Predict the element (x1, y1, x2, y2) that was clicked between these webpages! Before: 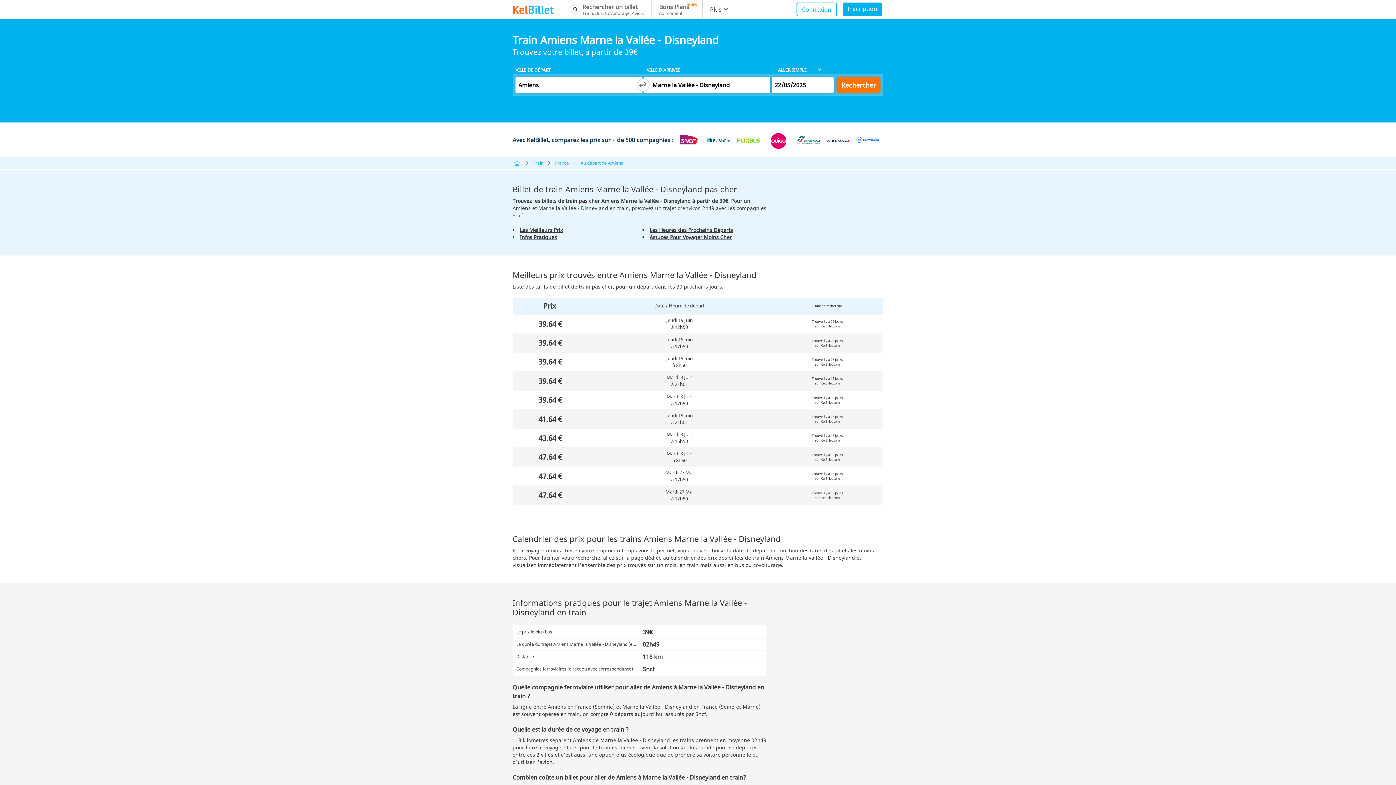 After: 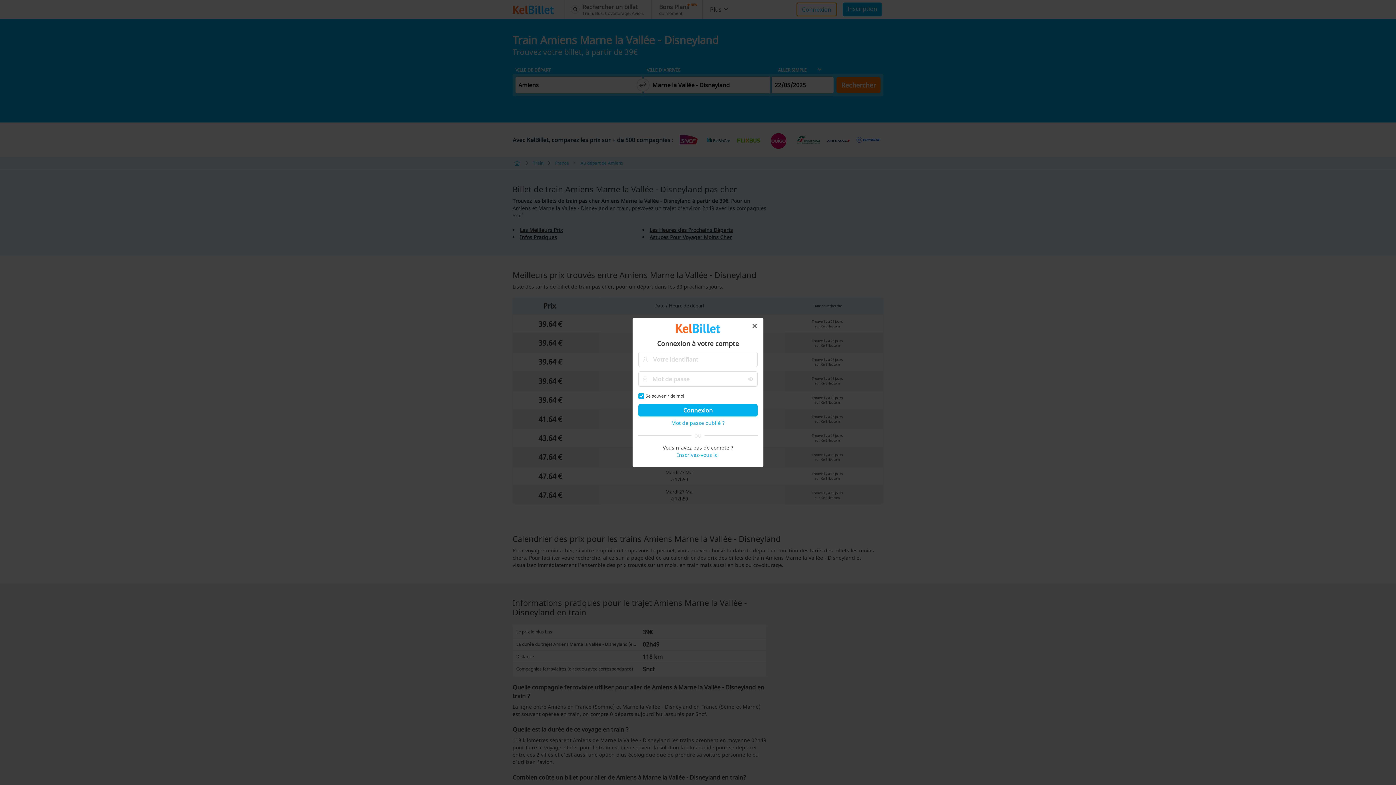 Action: bbox: (796, 2, 837, 16) label: Connexion